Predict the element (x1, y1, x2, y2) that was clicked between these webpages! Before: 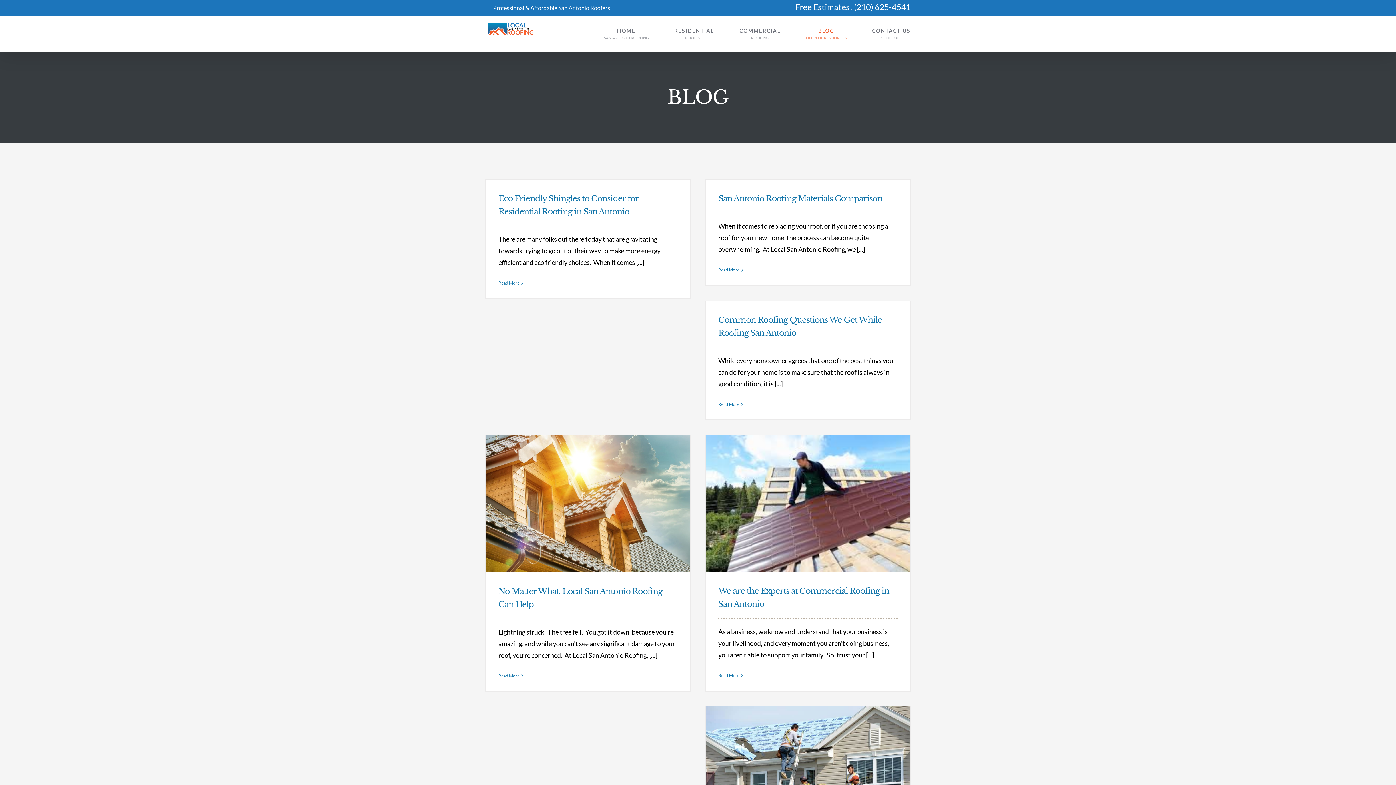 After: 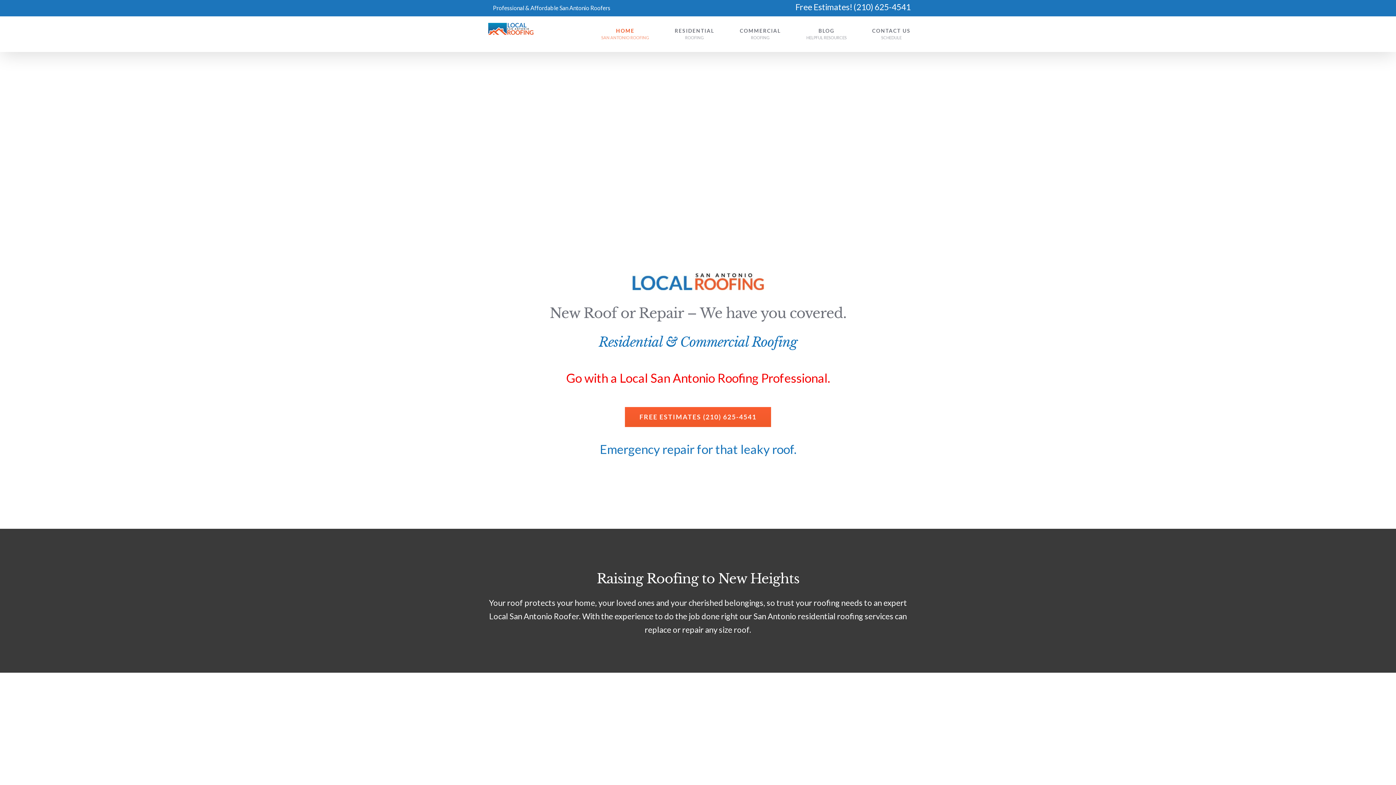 Action: bbox: (488, 22, 533, 34)